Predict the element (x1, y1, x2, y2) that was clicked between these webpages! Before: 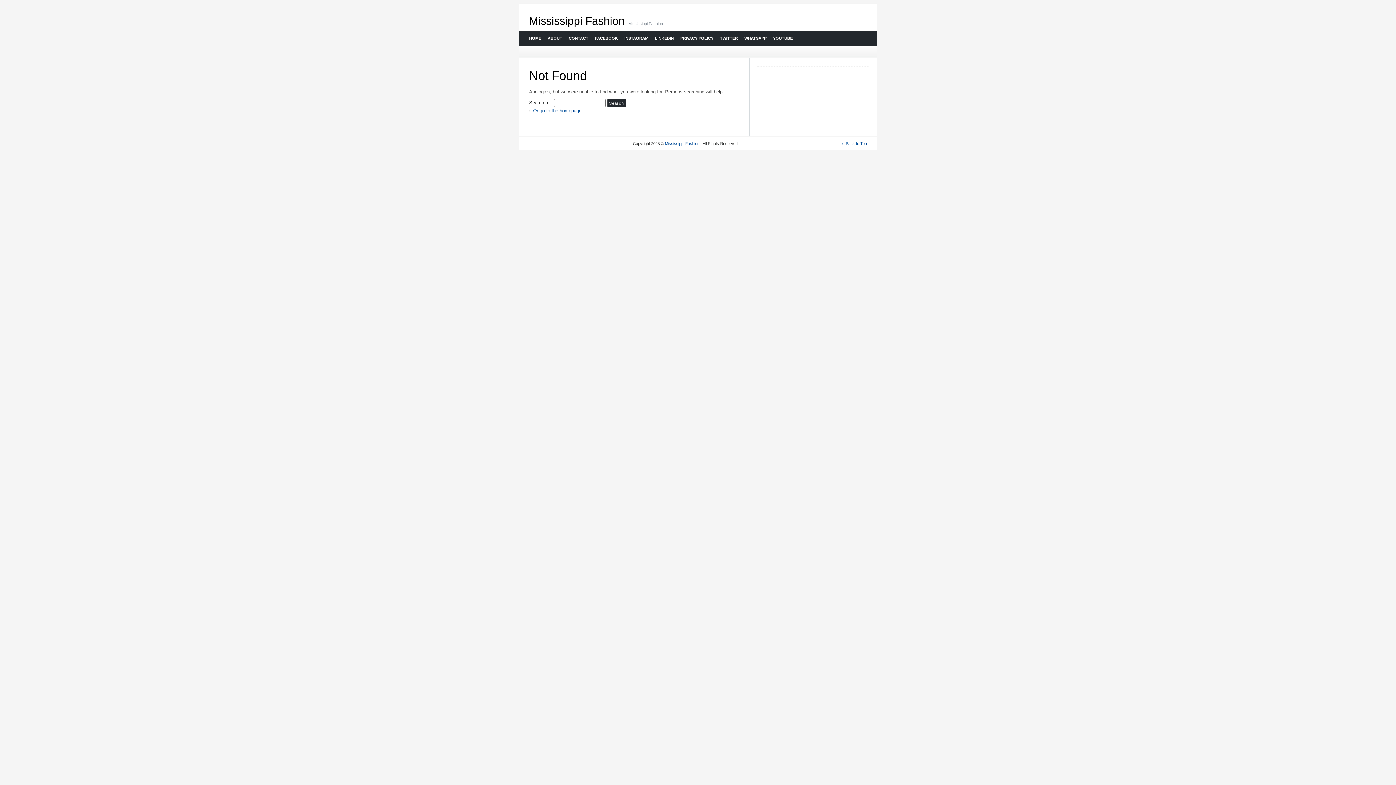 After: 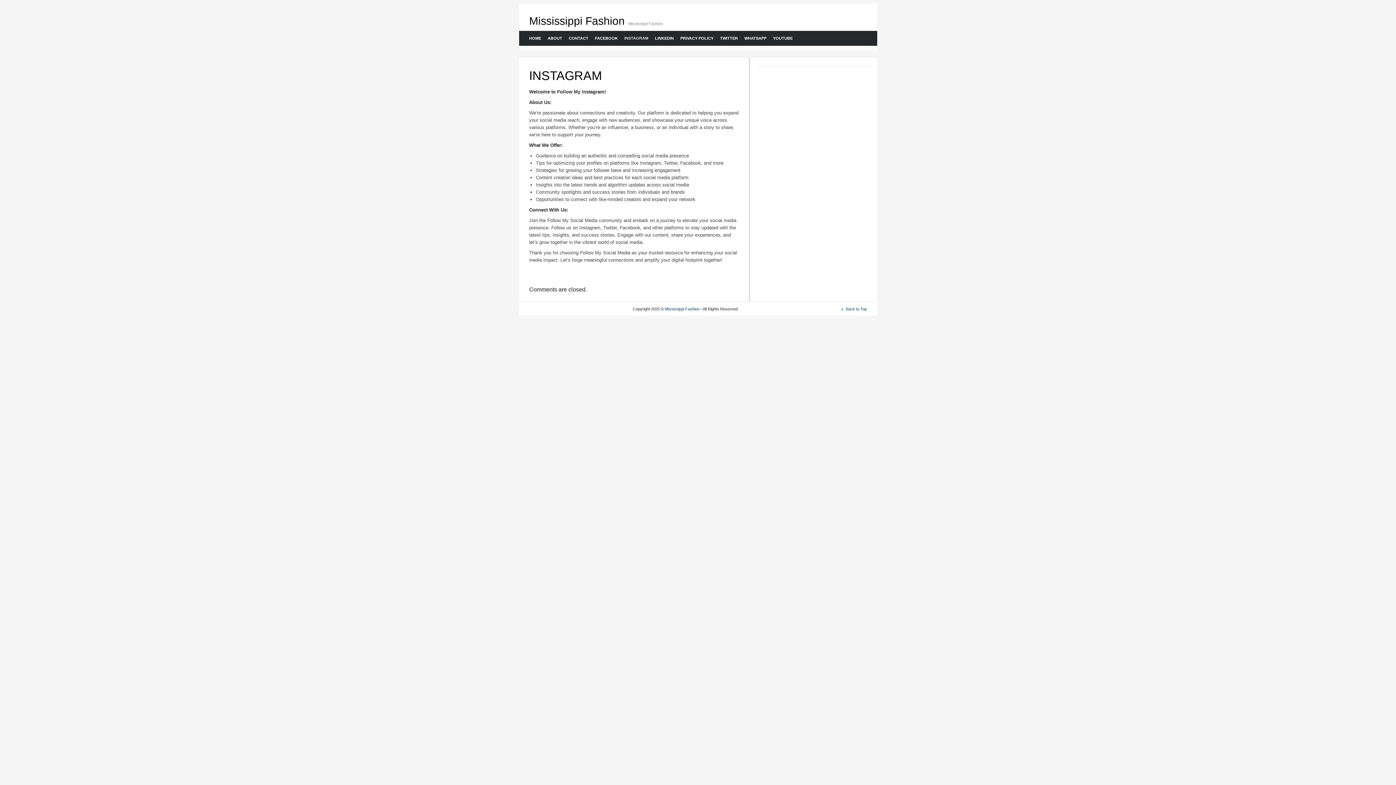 Action: label: INSTAGRAM bbox: (620, 30, 651, 45)